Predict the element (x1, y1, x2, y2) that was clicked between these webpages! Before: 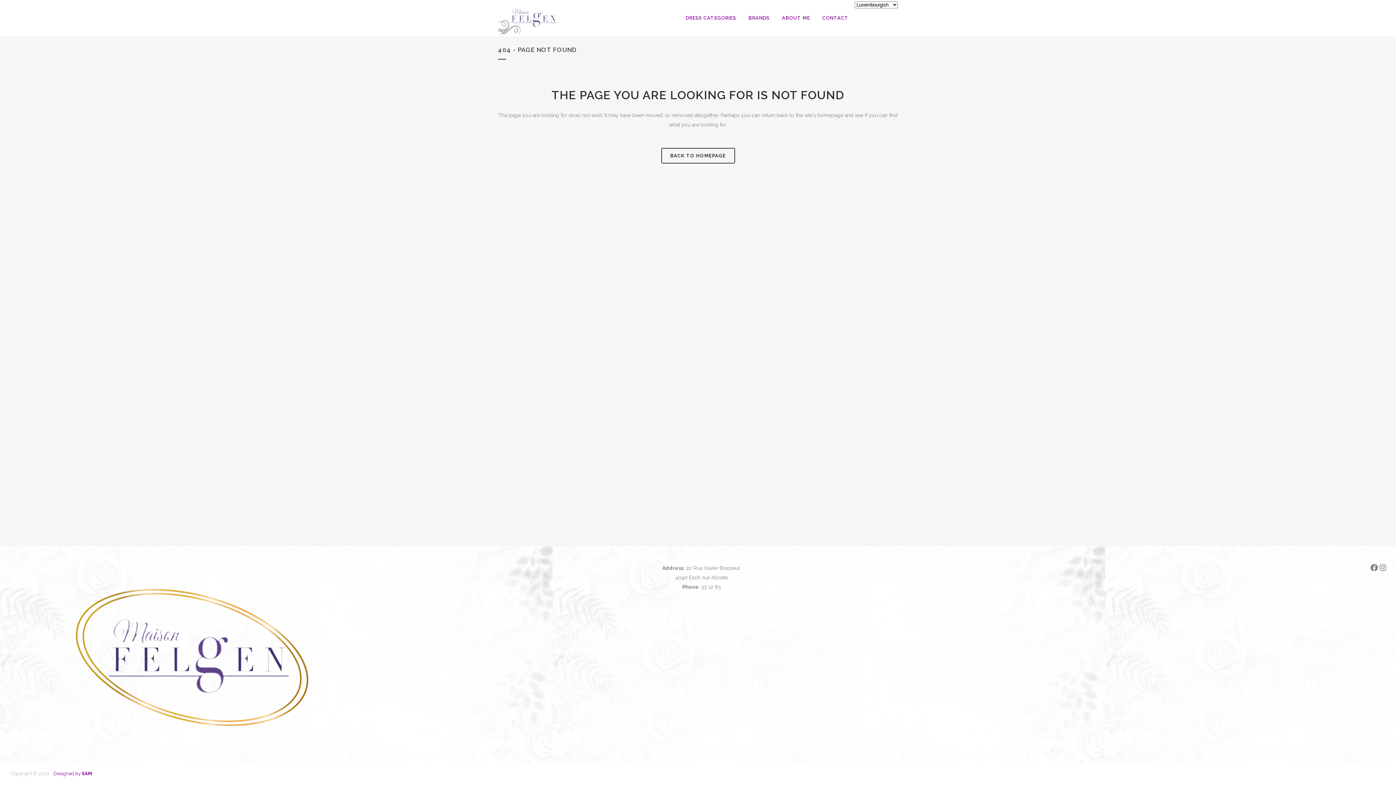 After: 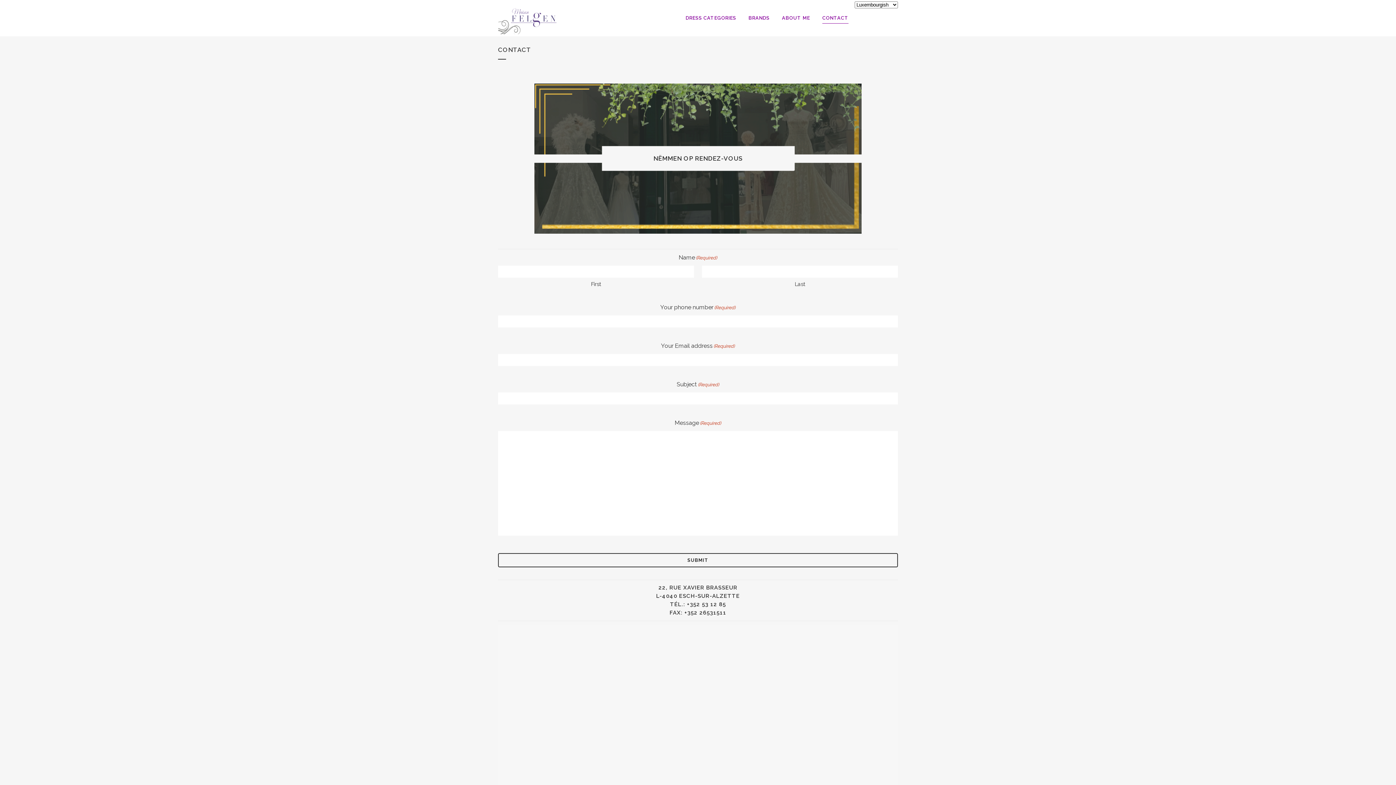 Action: bbox: (816, 0, 854, 36) label: CONTACT